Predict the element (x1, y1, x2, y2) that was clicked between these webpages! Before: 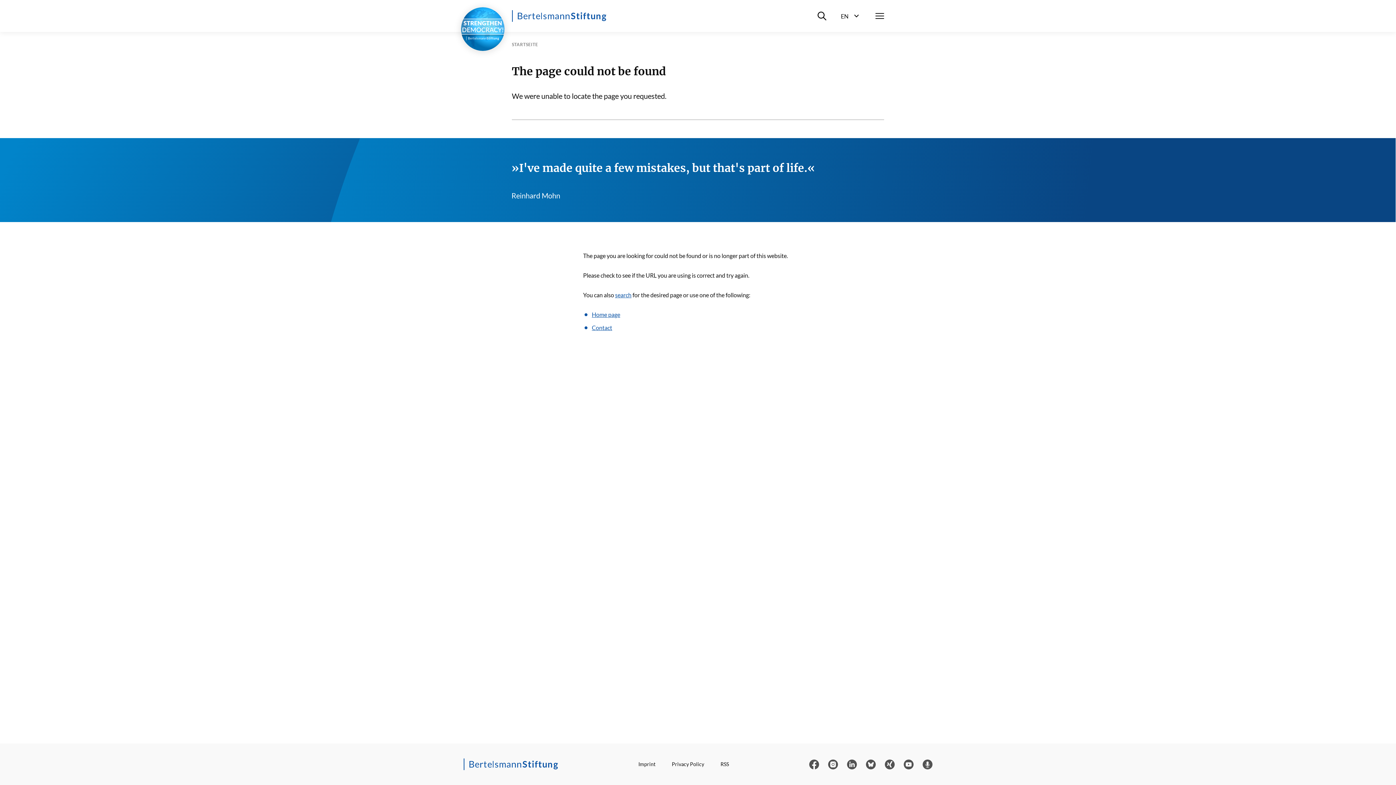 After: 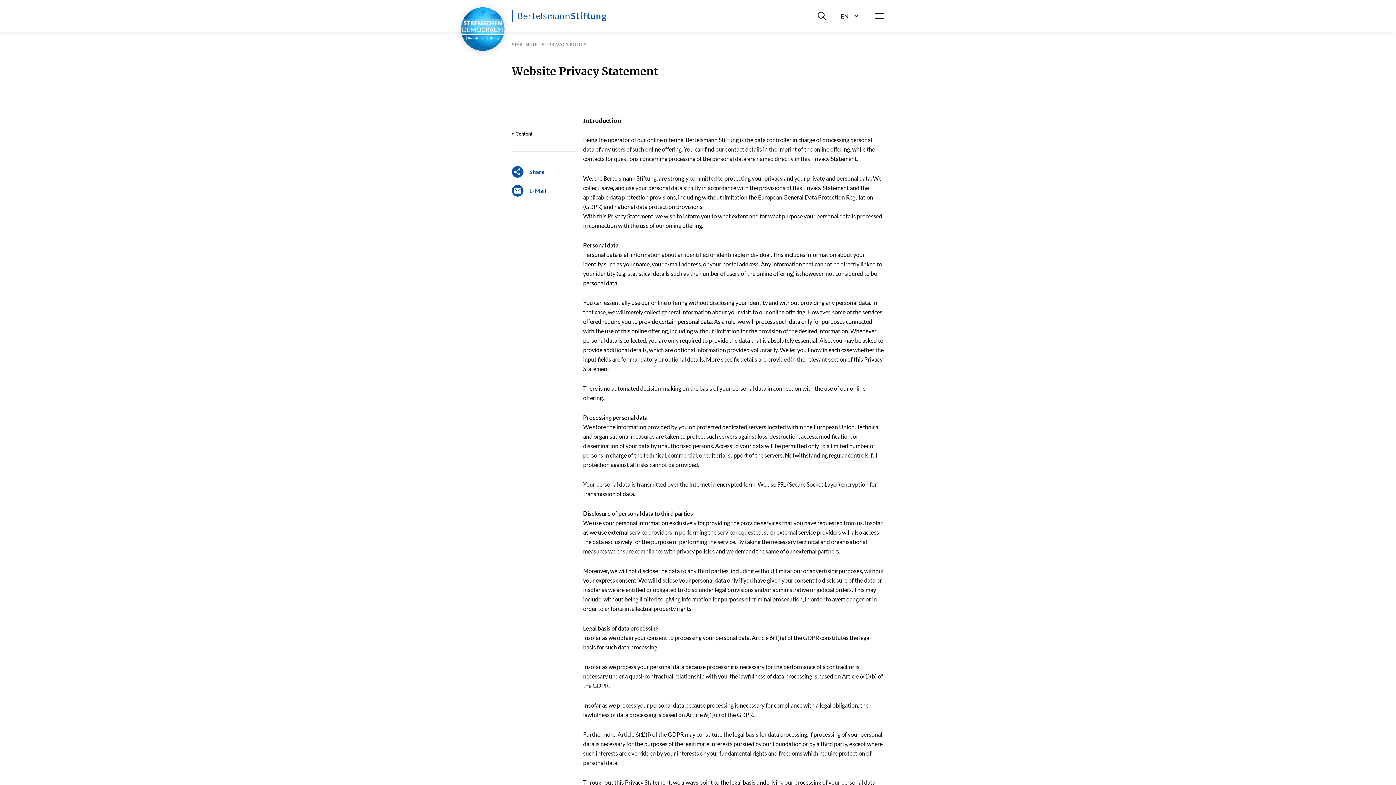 Action: bbox: (668, 758, 708, 770) label: Privacy Policy